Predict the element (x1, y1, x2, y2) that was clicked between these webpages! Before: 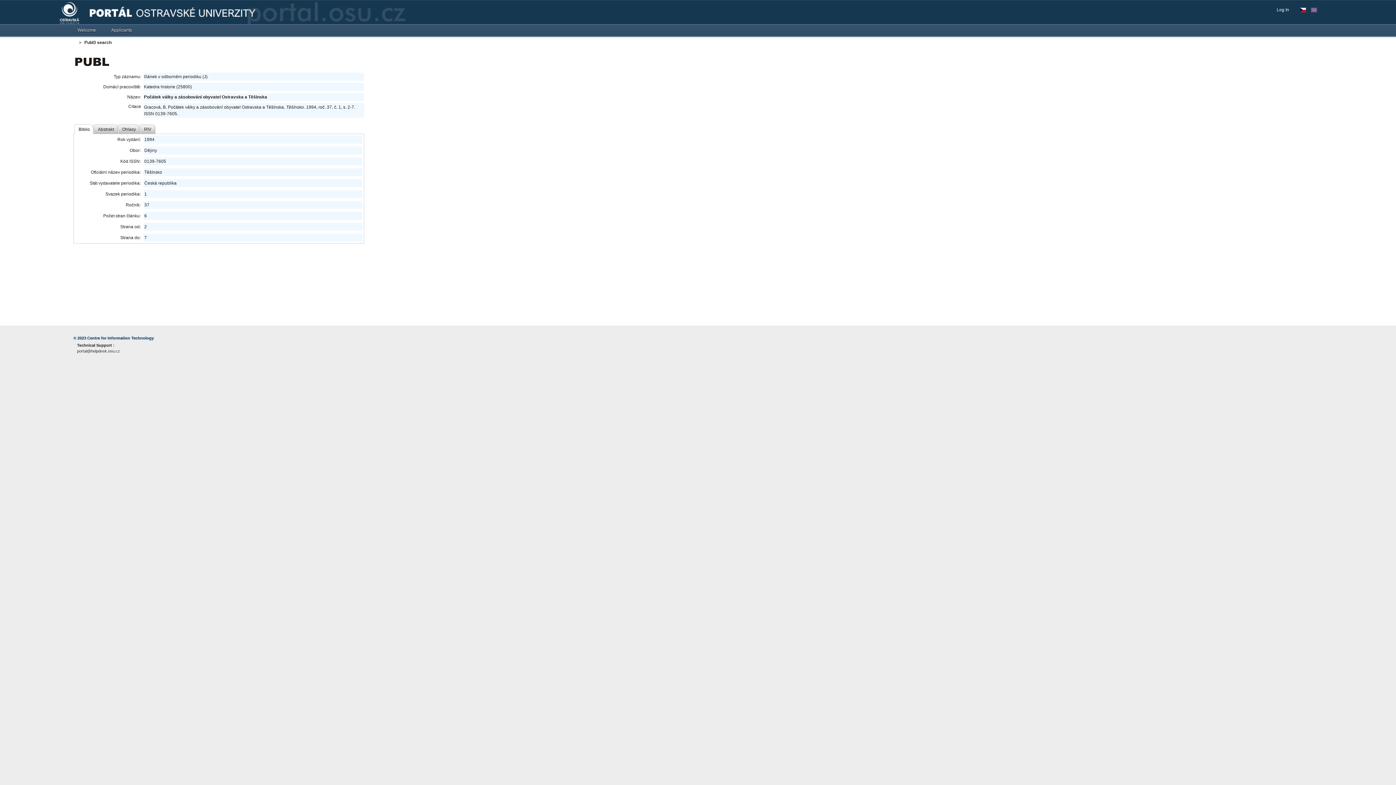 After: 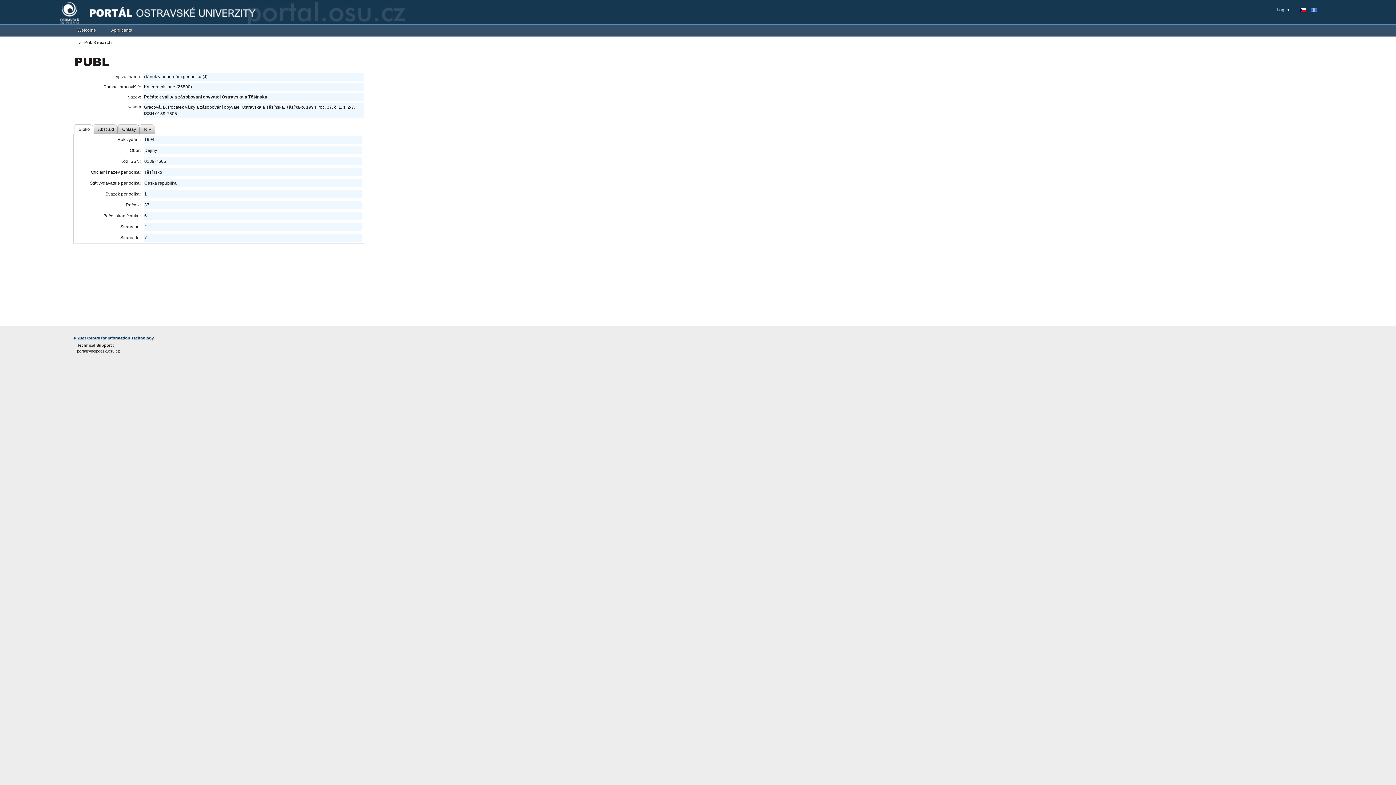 Action: bbox: (77, 348, 237, 354) label: portal@helpdesk.osu.cz